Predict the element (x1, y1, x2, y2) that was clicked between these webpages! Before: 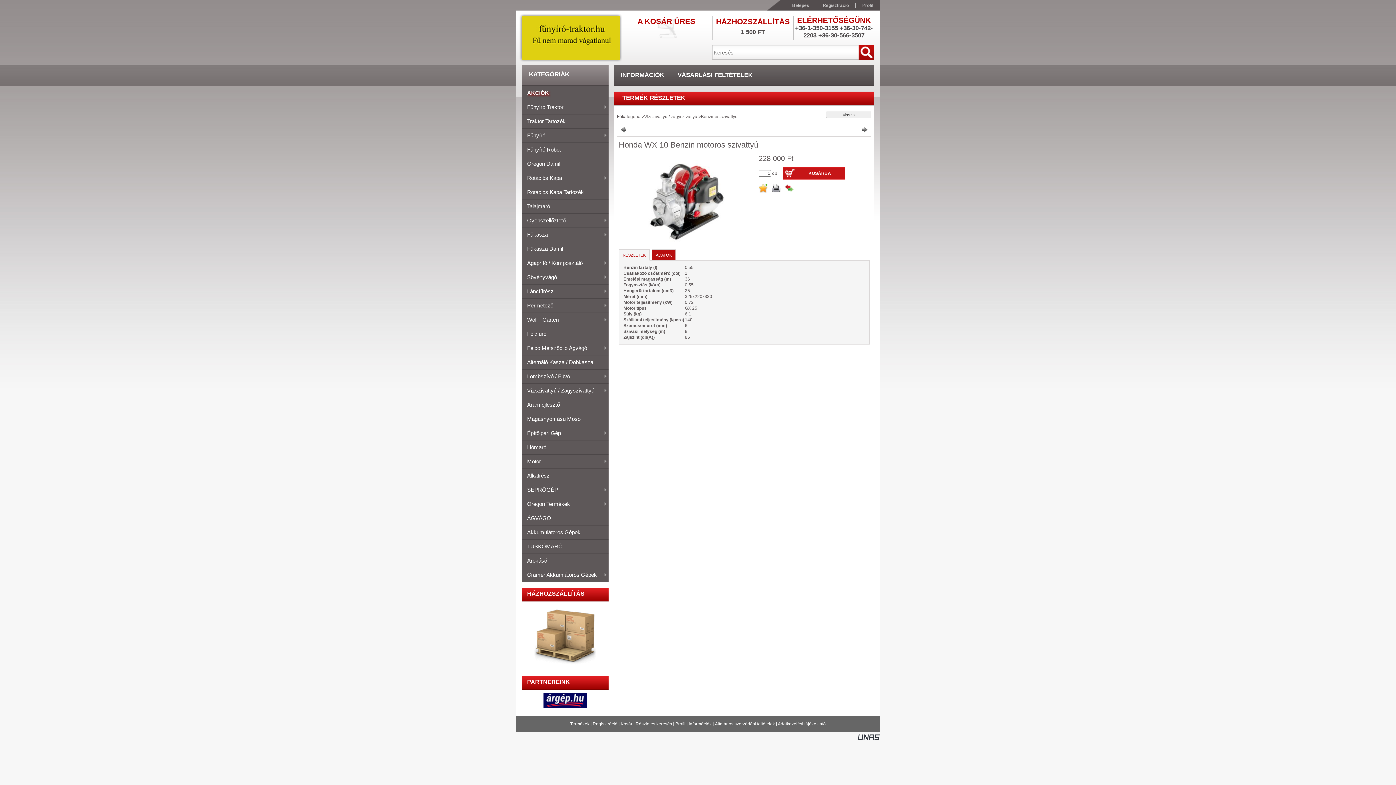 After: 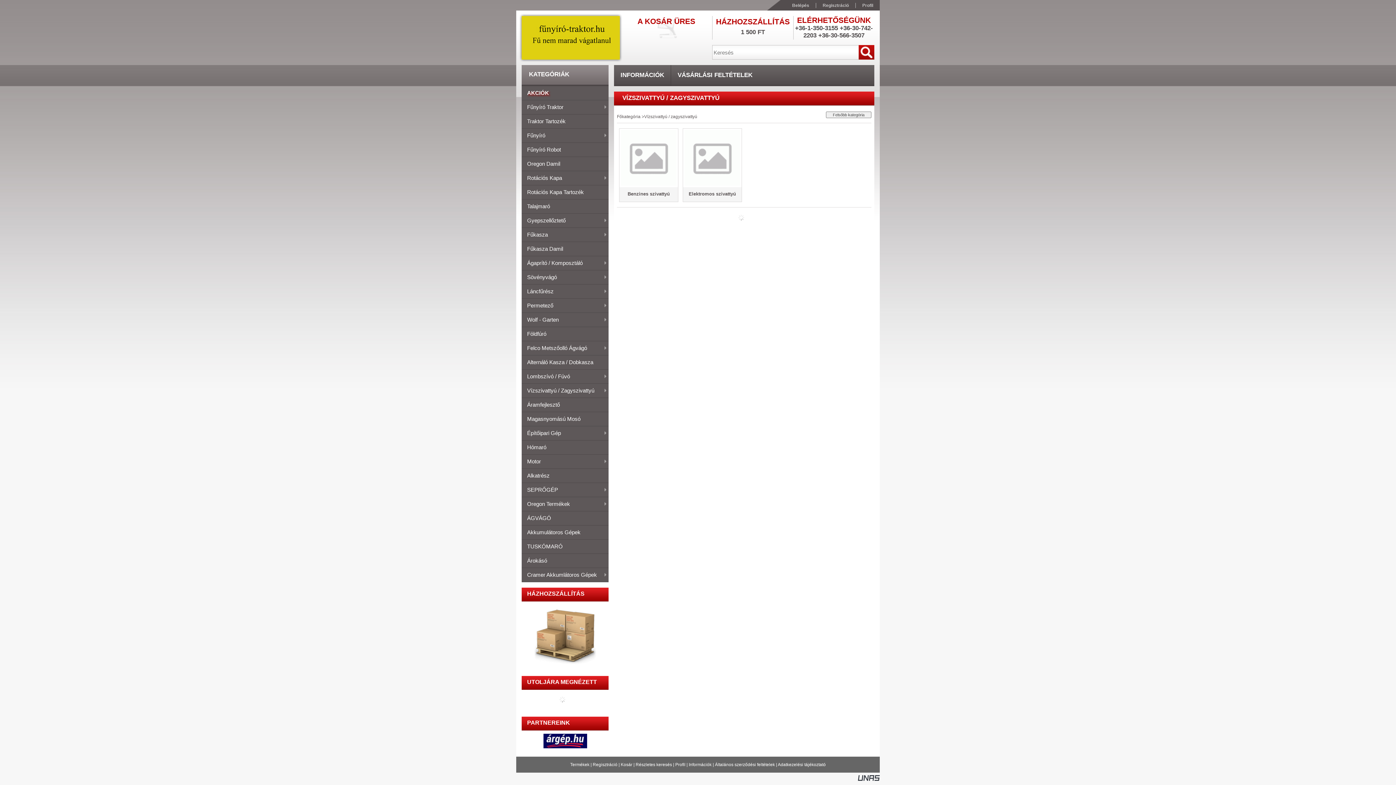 Action: label: Vízszivattyú / zagyszivattyú bbox: (644, 114, 697, 119)